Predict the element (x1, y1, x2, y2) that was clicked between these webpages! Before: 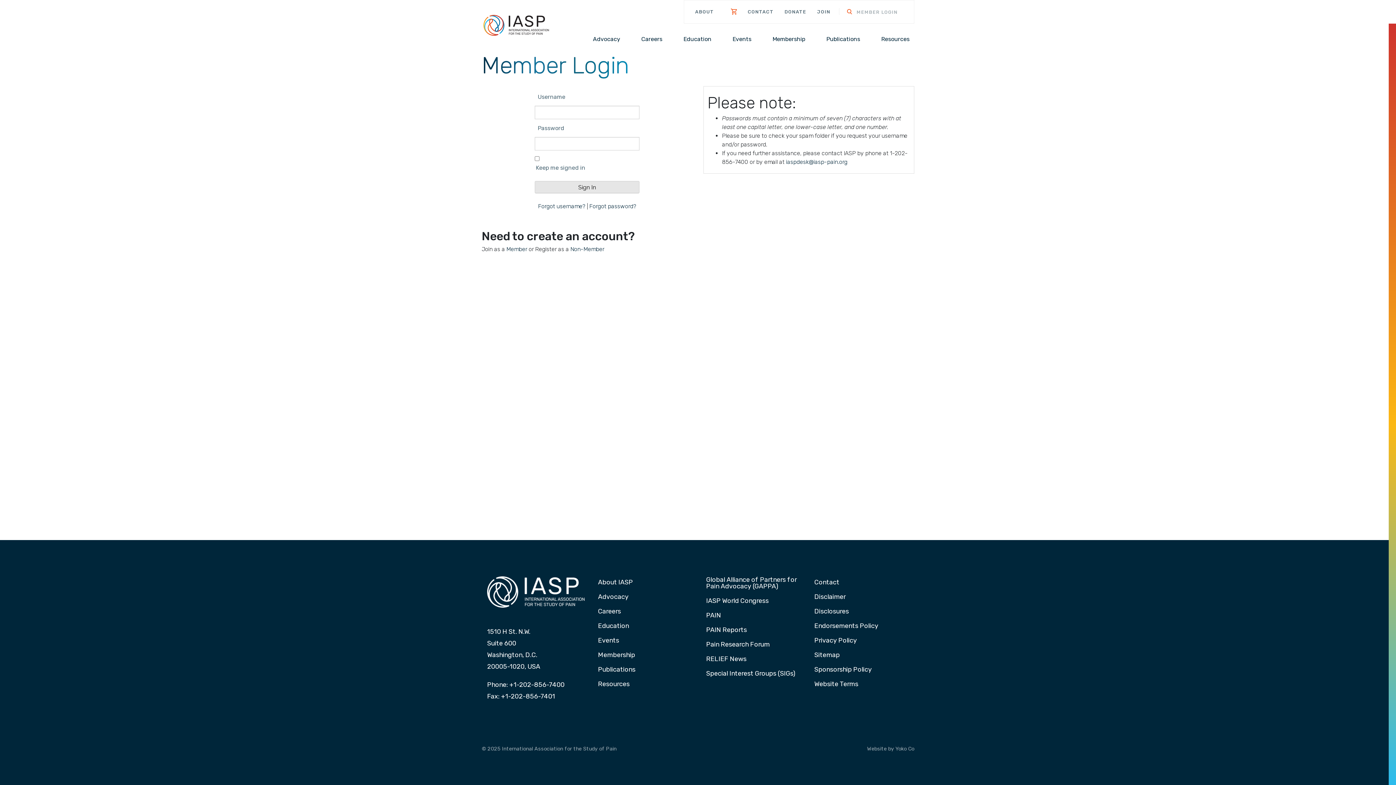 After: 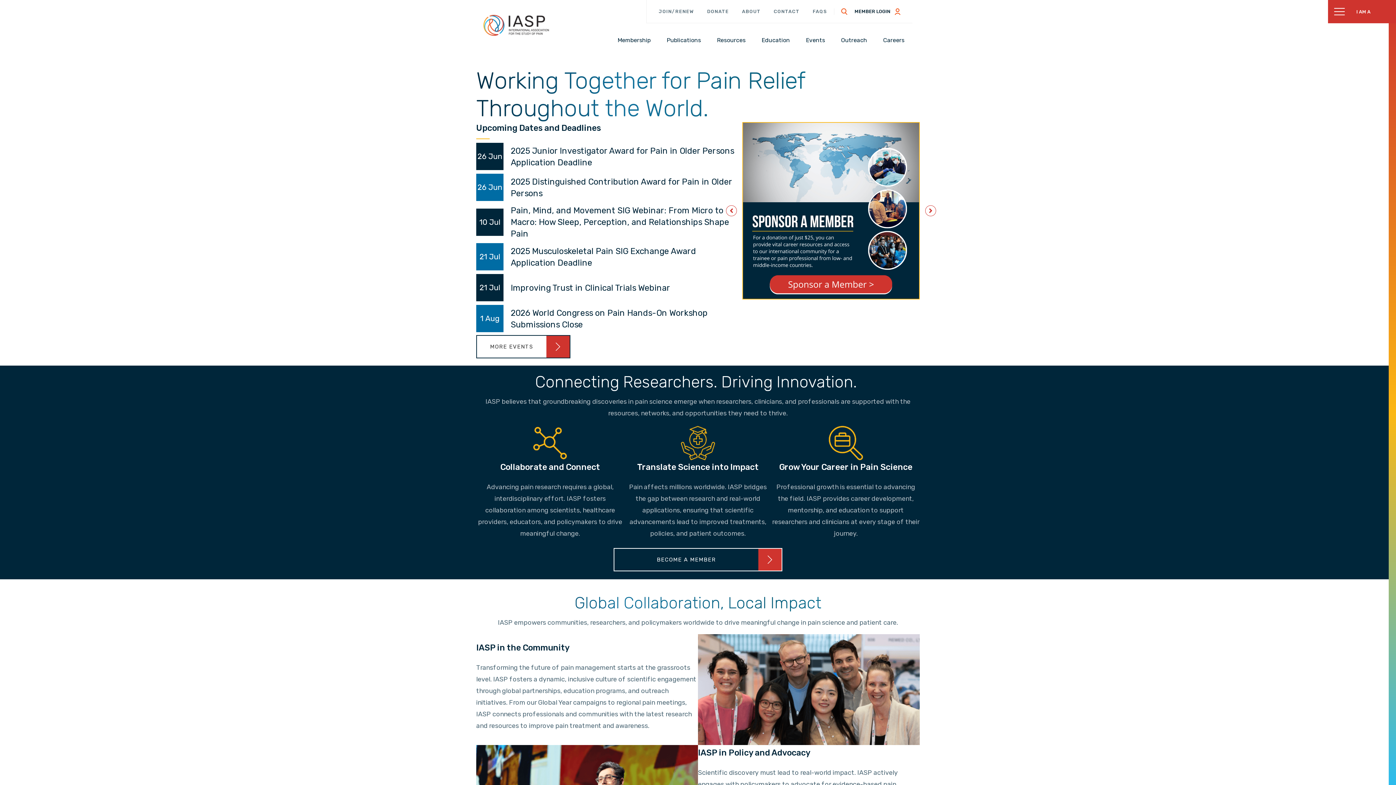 Action: bbox: (483, 21, 549, 28)